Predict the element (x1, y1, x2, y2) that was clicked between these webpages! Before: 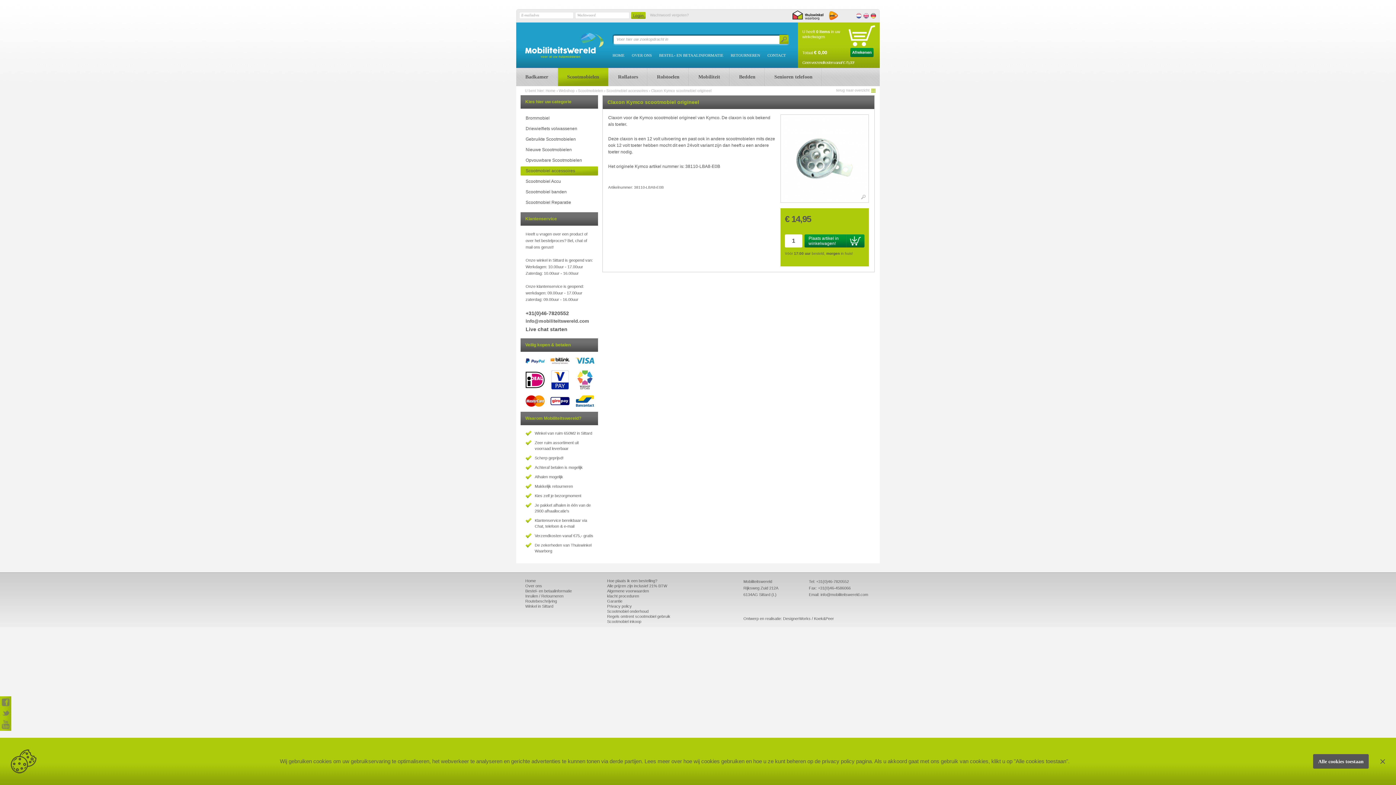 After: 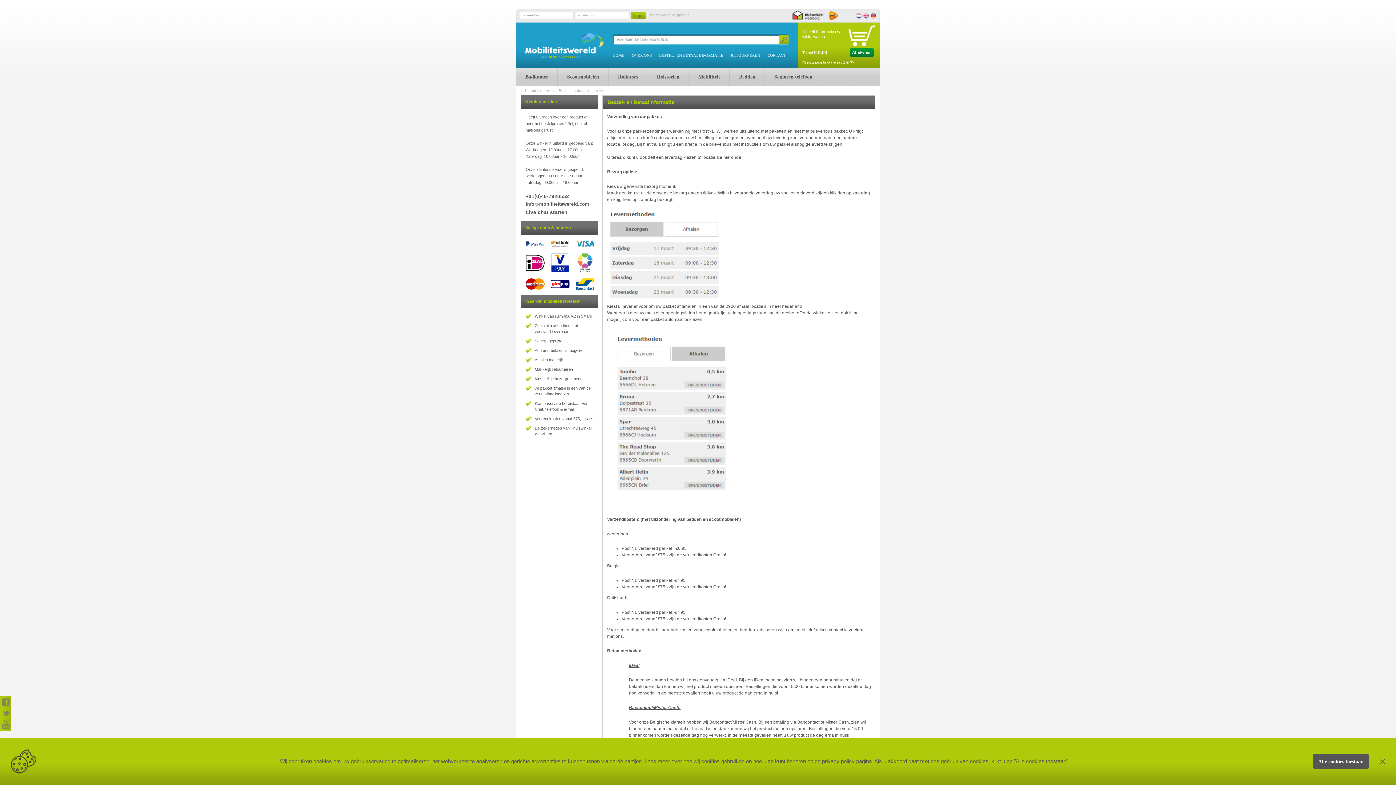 Action: bbox: (659, 52, 723, 59) label: BESTEL- EN BETAALINFORMATIE